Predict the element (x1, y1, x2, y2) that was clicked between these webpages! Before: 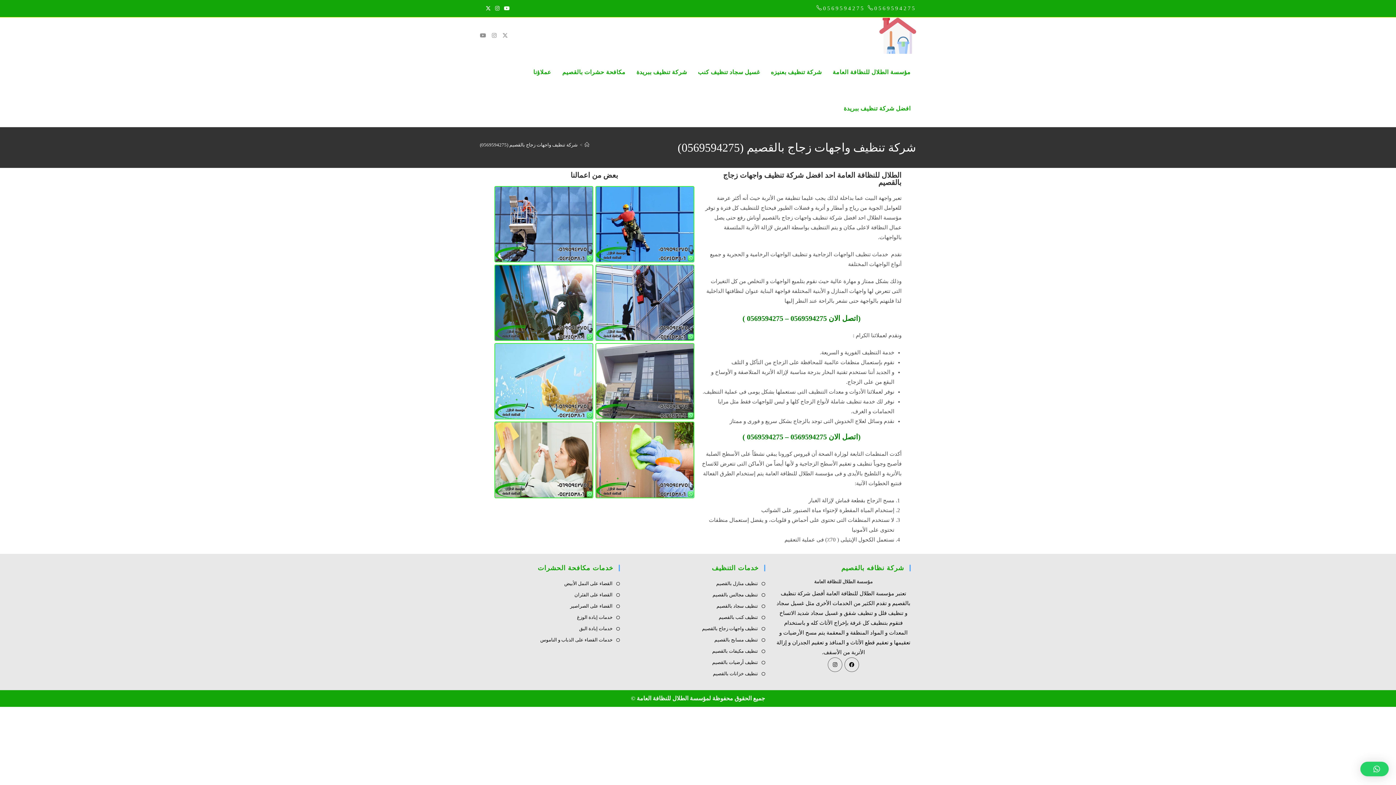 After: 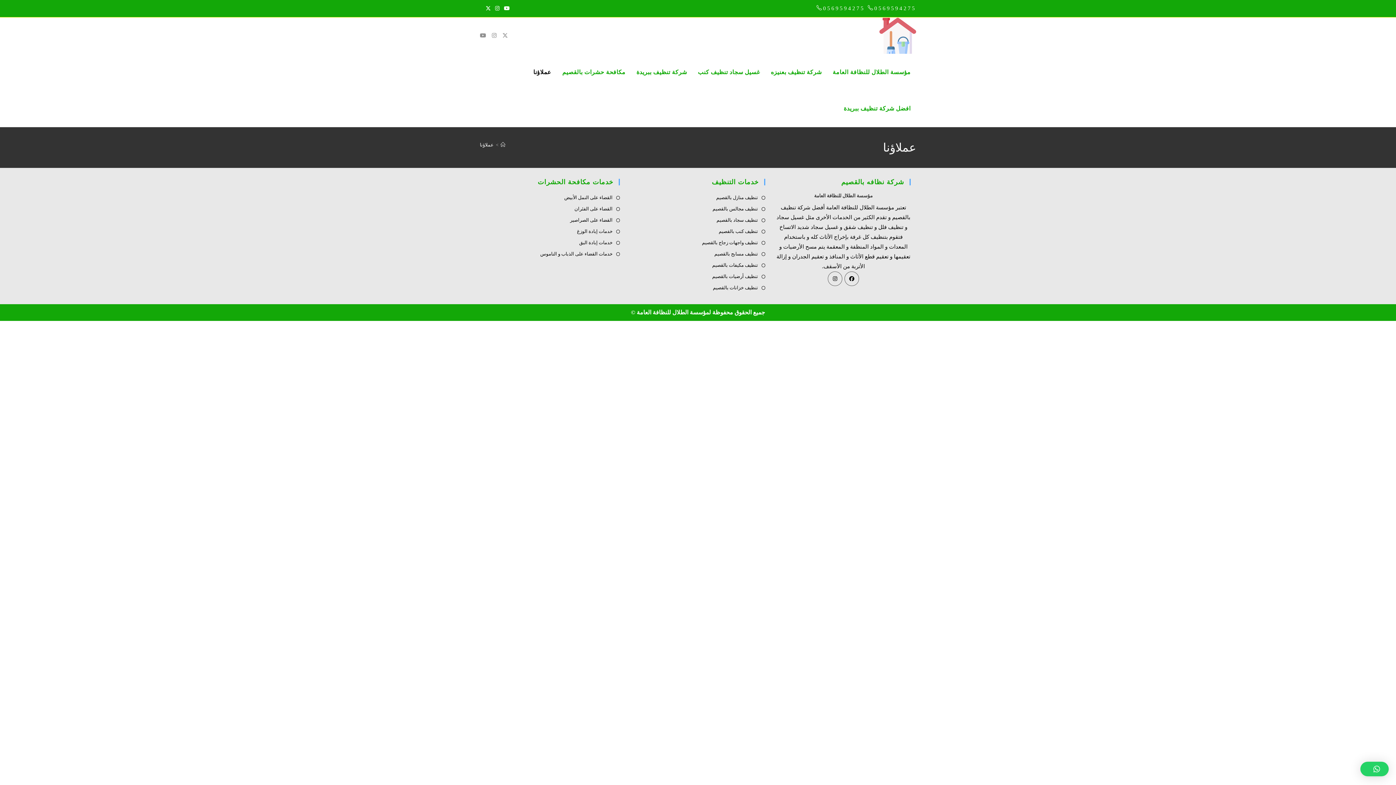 Action: bbox: (527, 54, 556, 90) label: عملاؤنا